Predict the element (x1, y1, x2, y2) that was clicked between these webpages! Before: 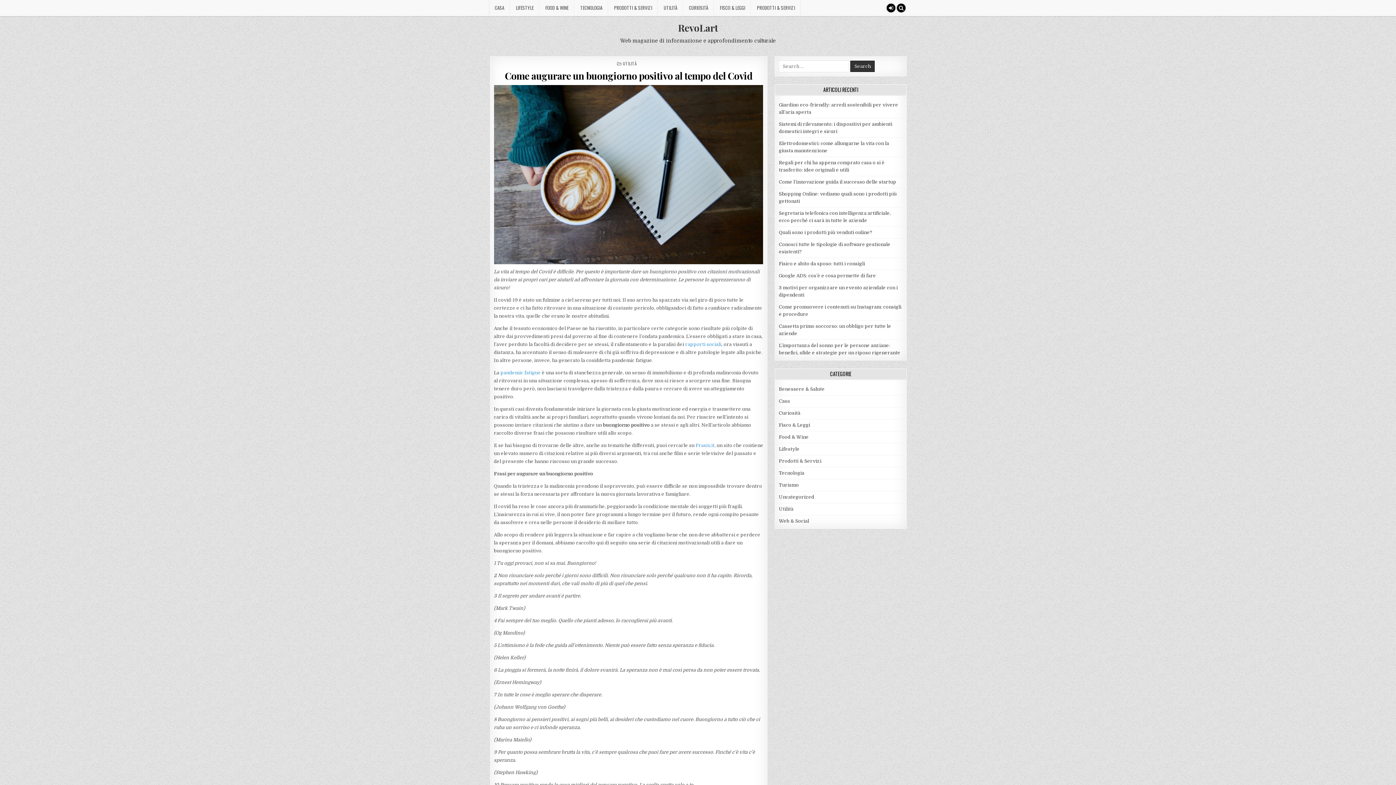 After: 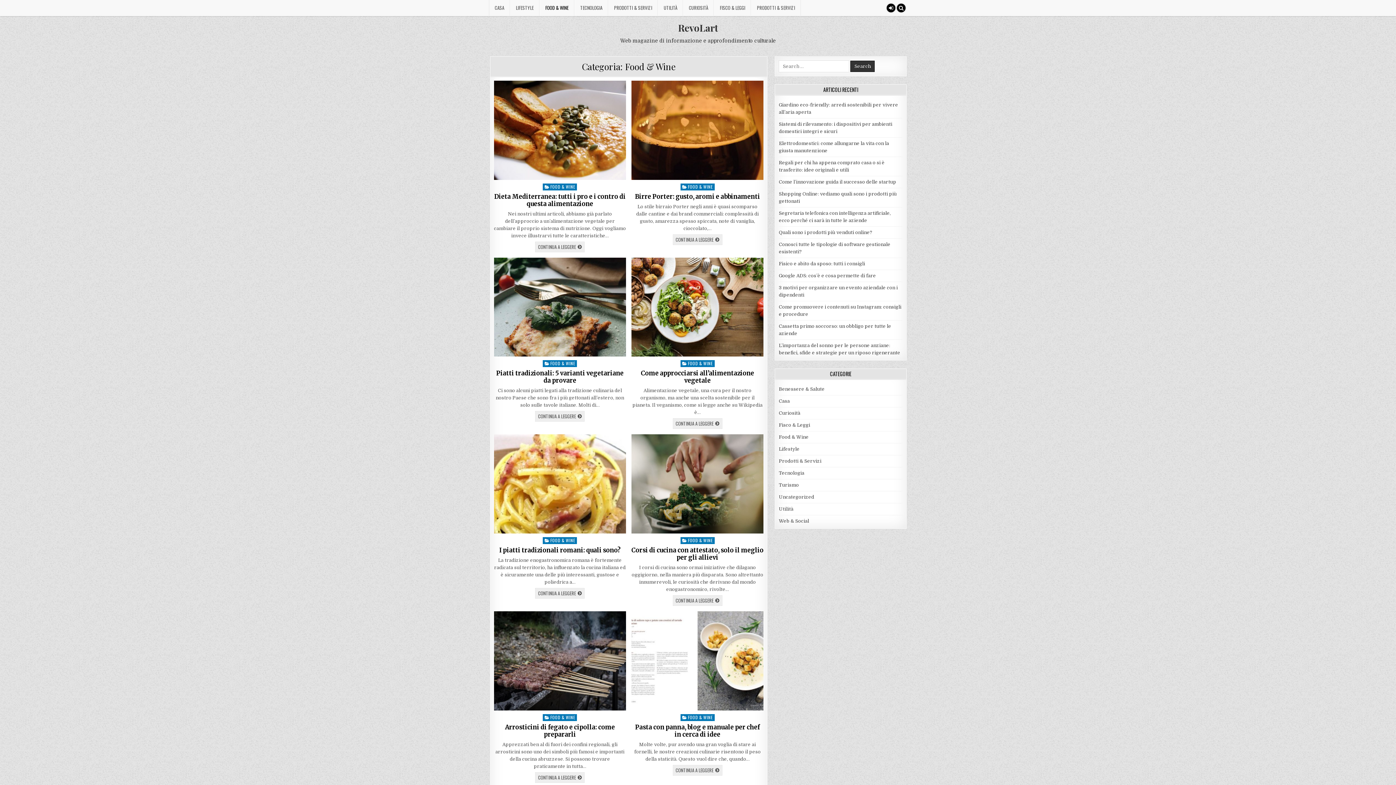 Action: label: FOOD & WINE bbox: (539, 0, 574, 15)